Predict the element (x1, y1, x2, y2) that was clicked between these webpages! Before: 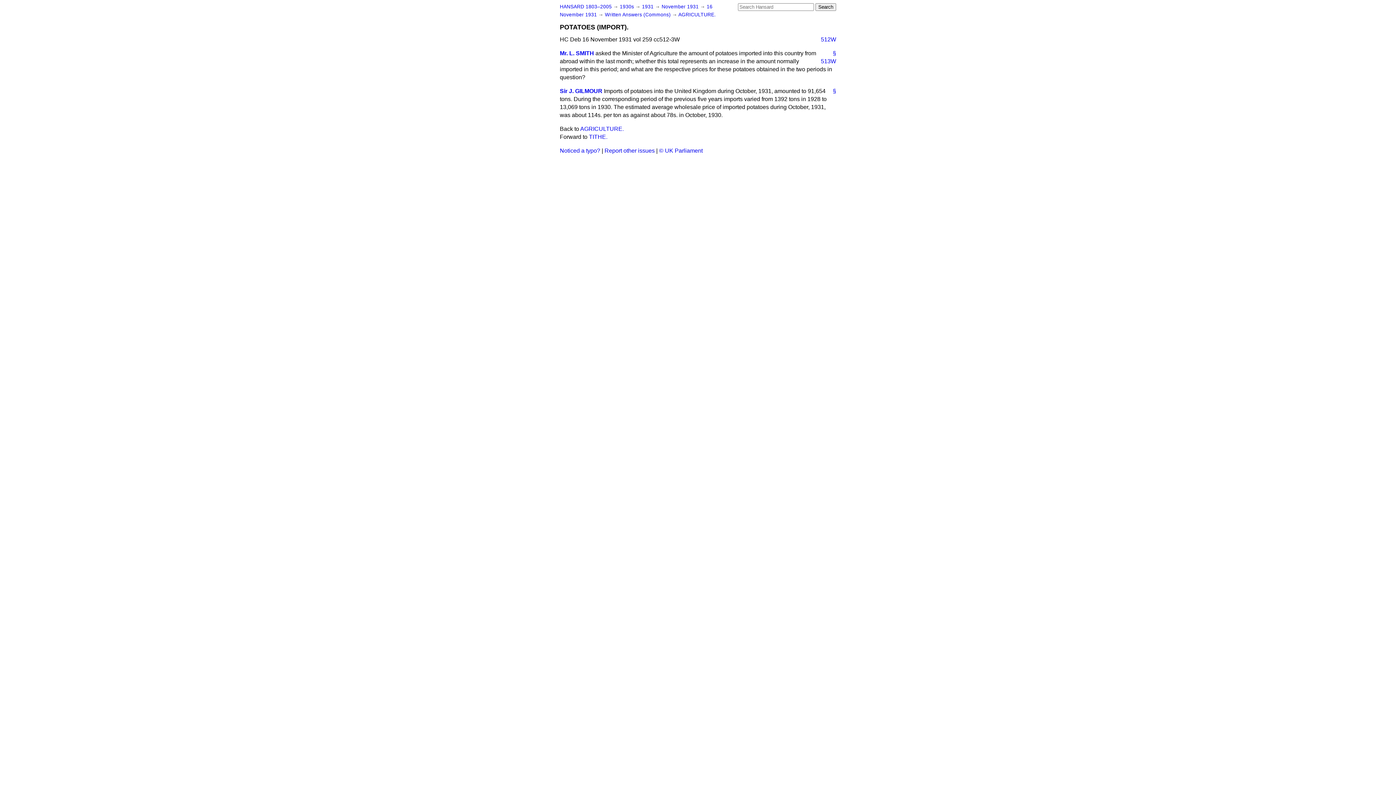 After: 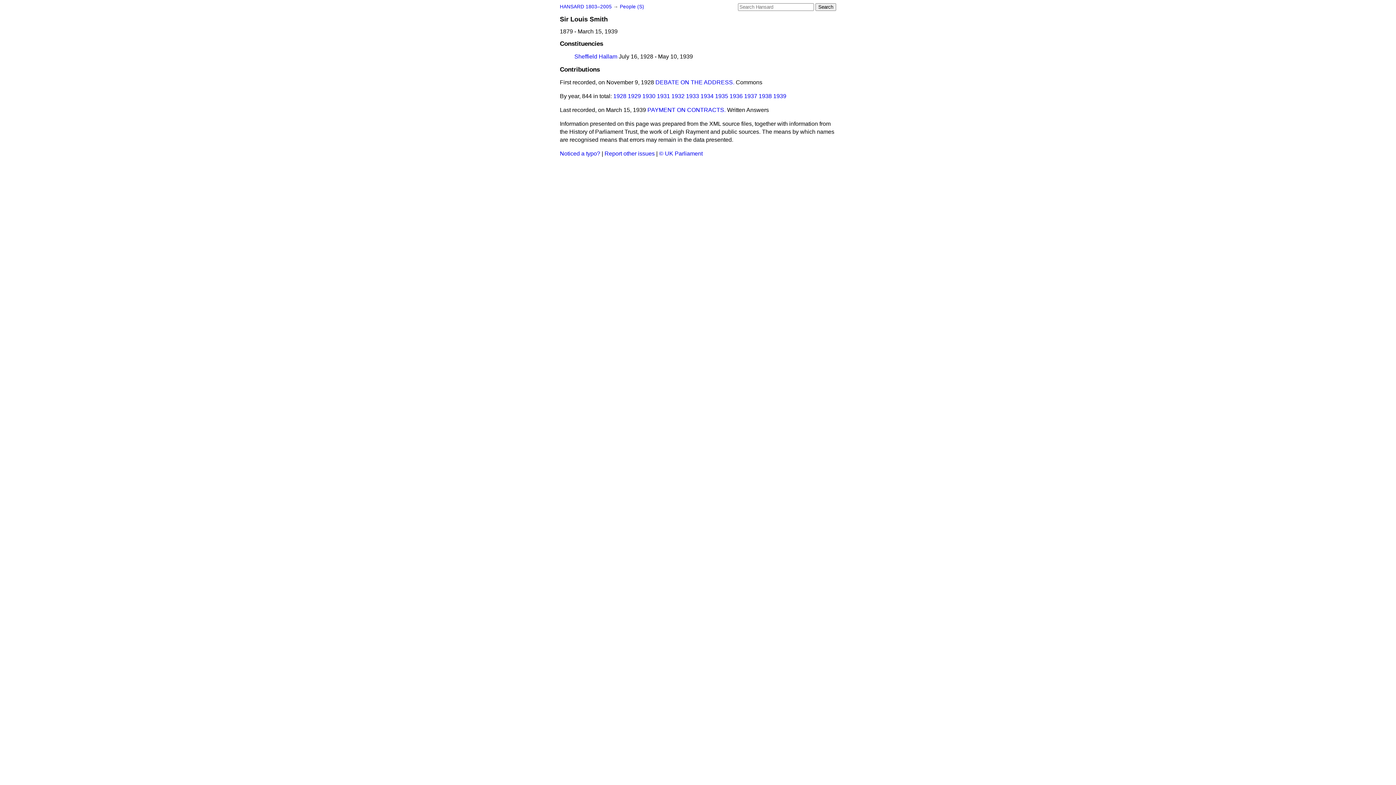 Action: bbox: (560, 50, 594, 56) label: Mr. L. SMITH